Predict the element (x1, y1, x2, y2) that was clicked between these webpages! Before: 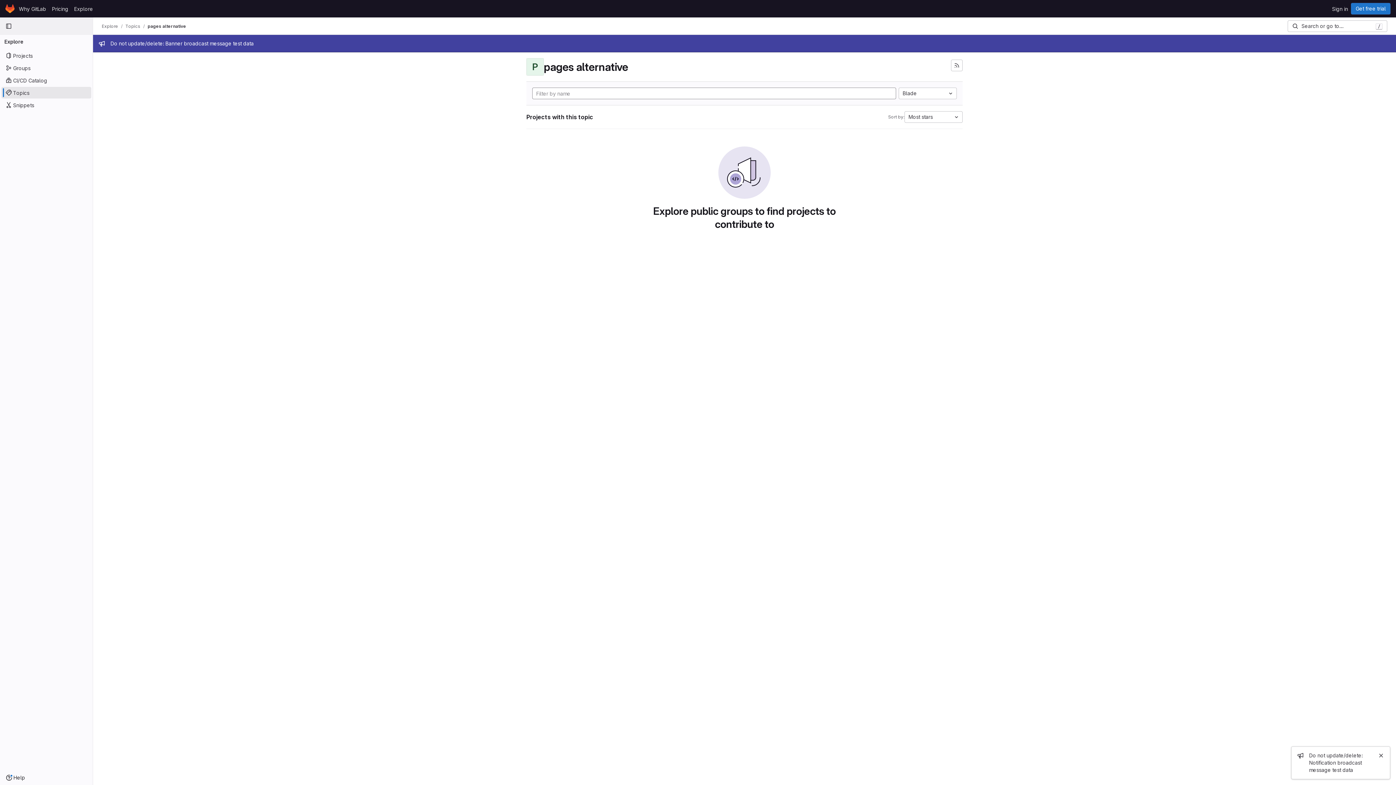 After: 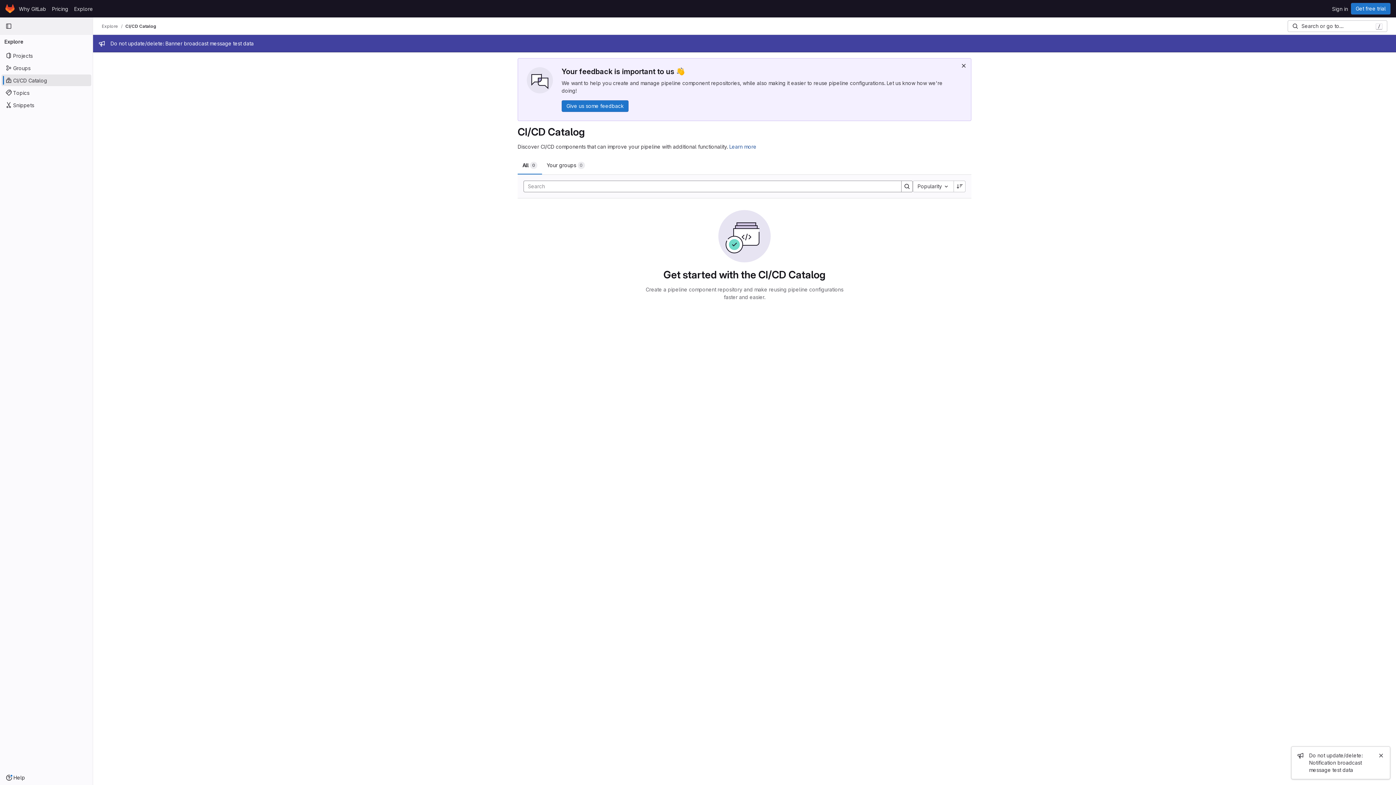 Action: bbox: (1, 74, 91, 86) label: CI/CD Catalog